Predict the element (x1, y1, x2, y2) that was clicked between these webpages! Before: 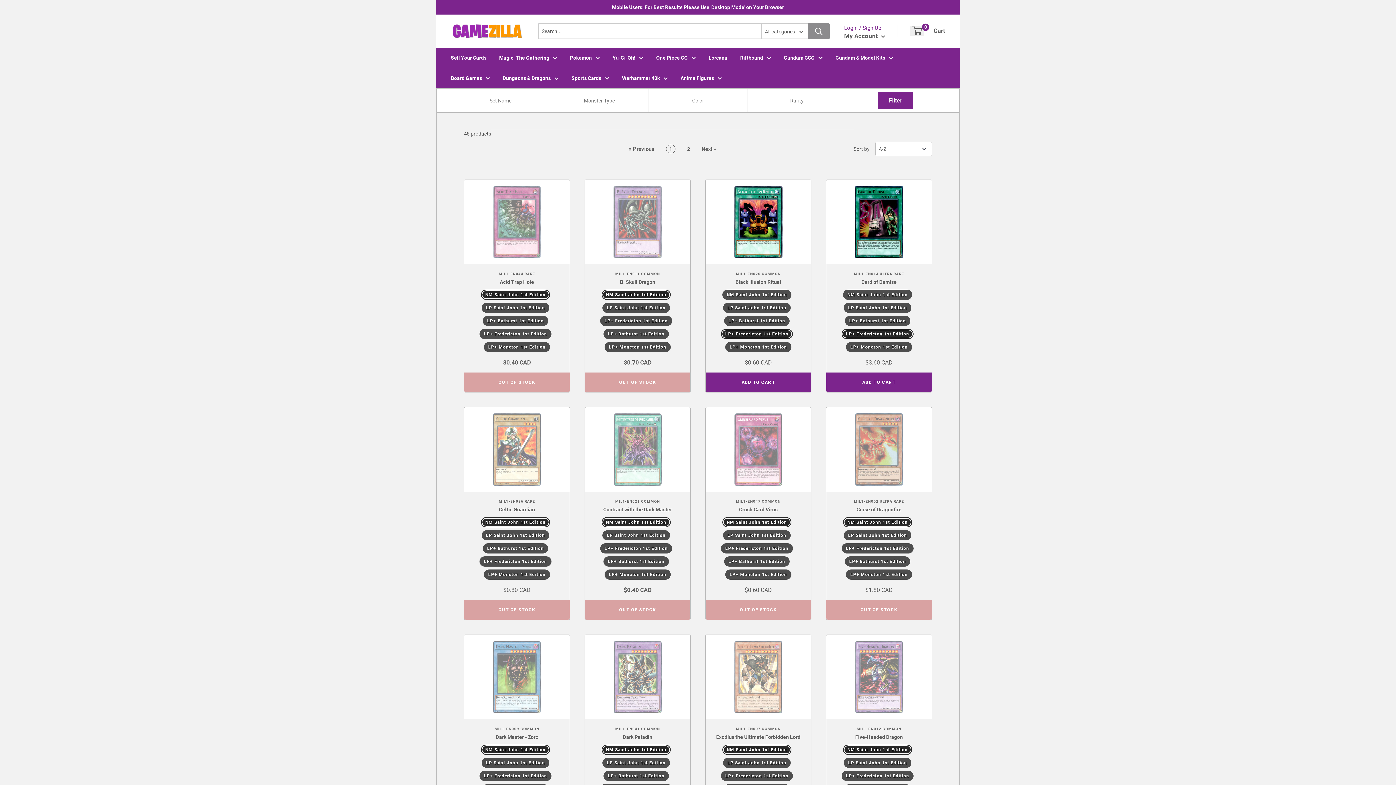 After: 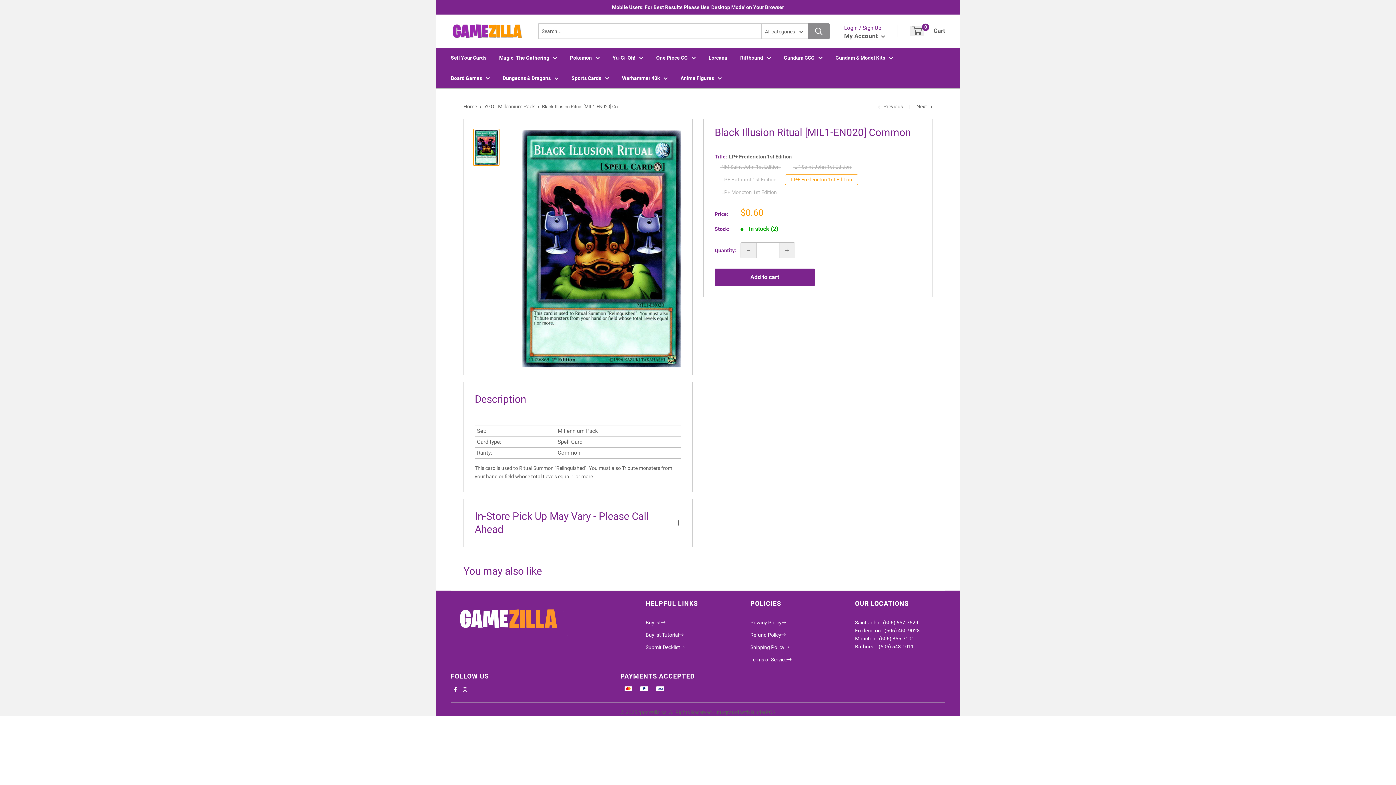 Action: label: Black Illusion Ritual bbox: (735, 279, 781, 285)